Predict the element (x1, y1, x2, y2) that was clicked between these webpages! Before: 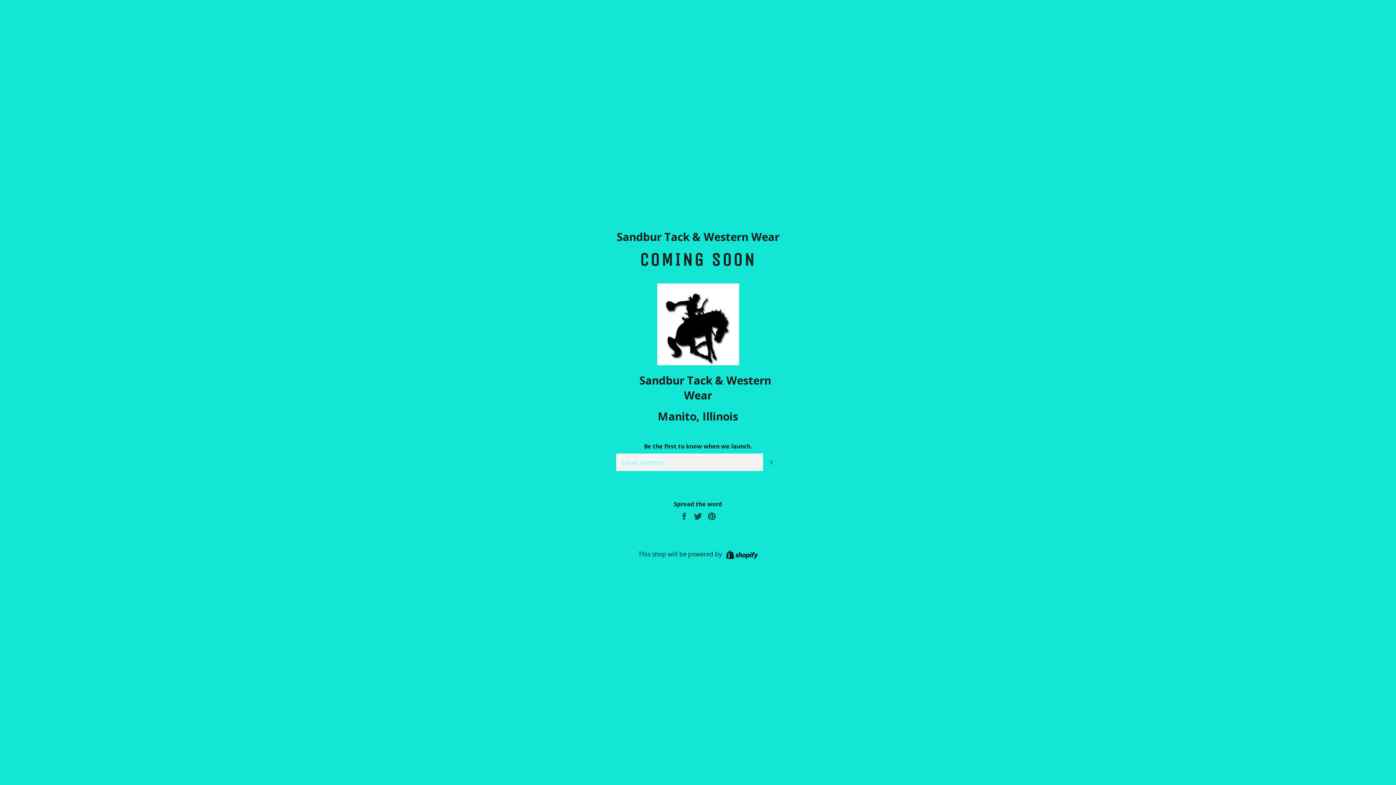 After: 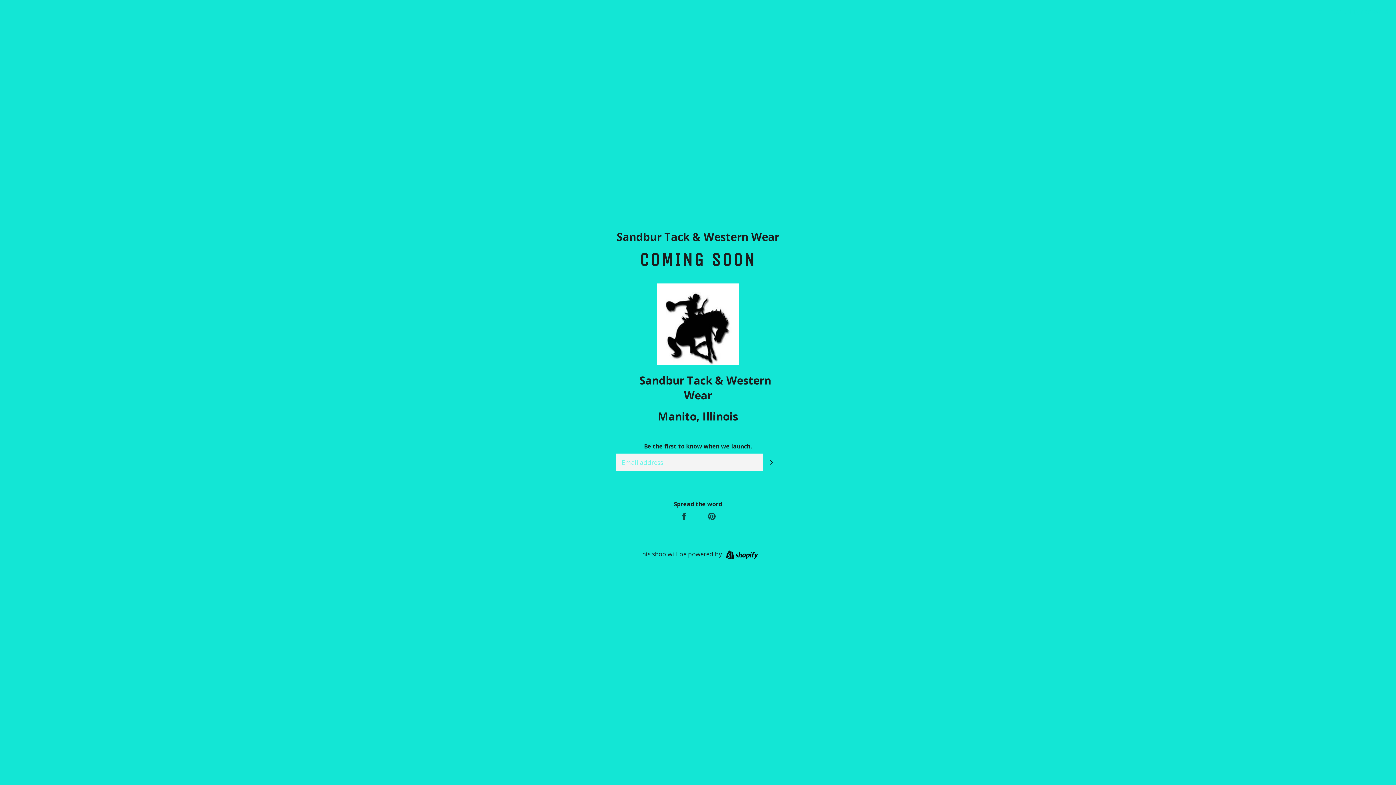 Action: bbox: (693, 511, 704, 520) label:  
Tweet on Twitter